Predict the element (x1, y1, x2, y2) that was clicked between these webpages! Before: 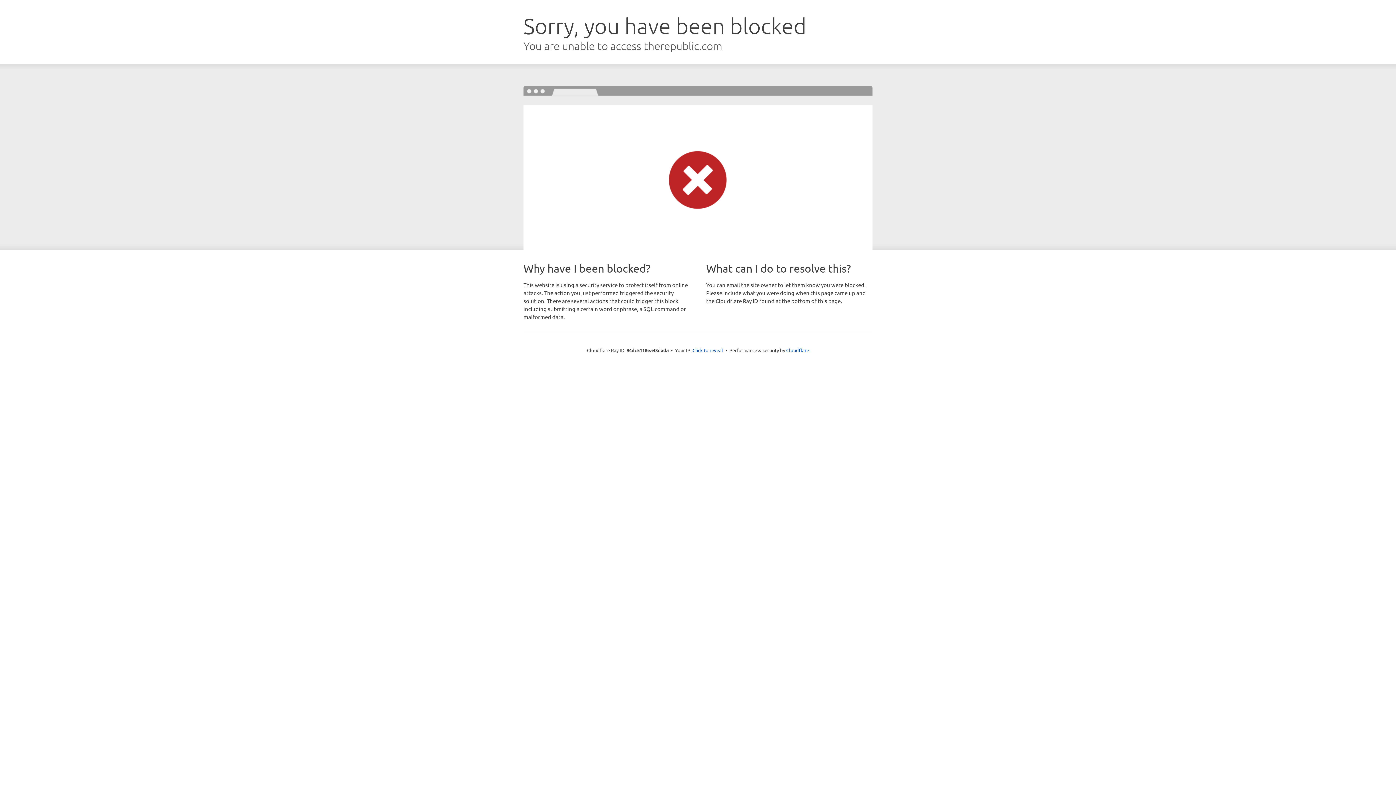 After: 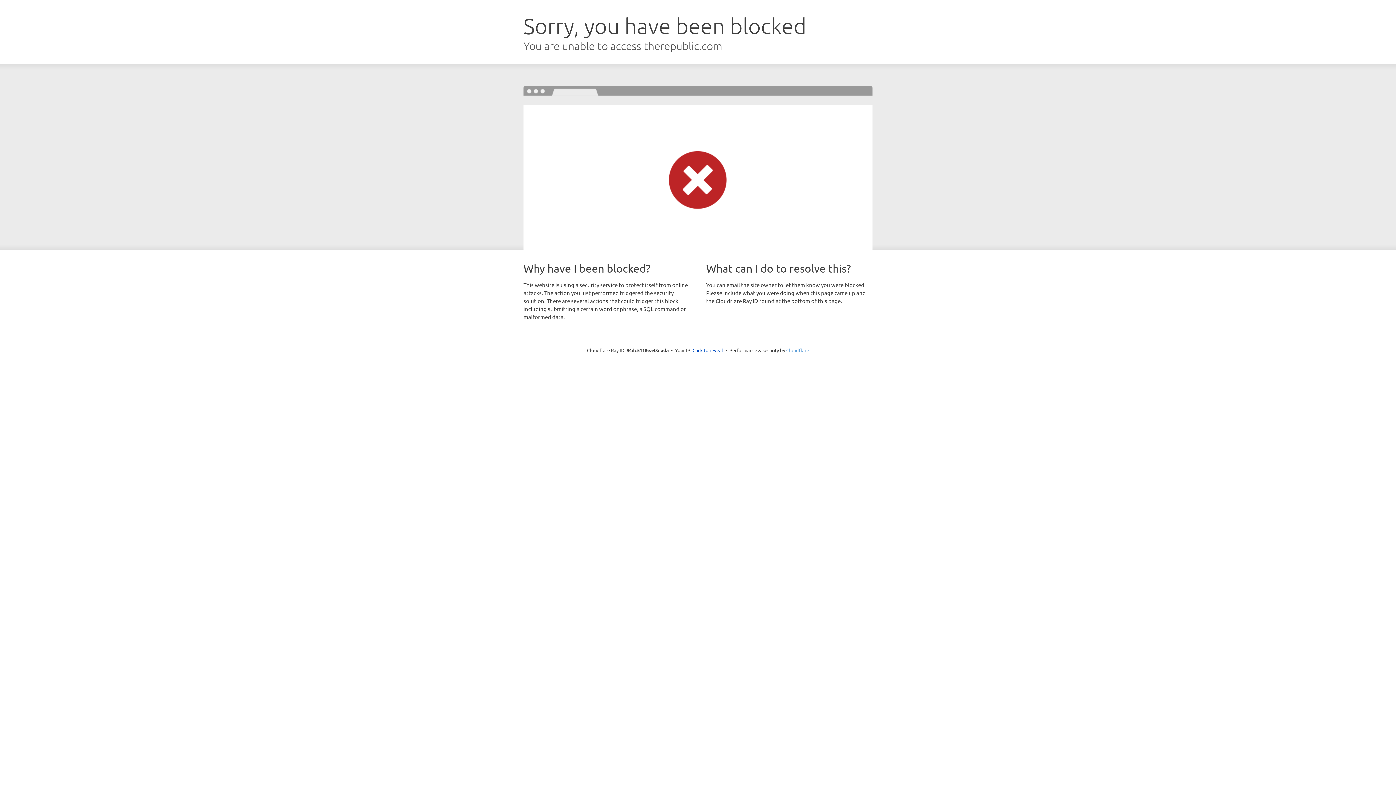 Action: label: Cloudflare bbox: (786, 347, 809, 353)